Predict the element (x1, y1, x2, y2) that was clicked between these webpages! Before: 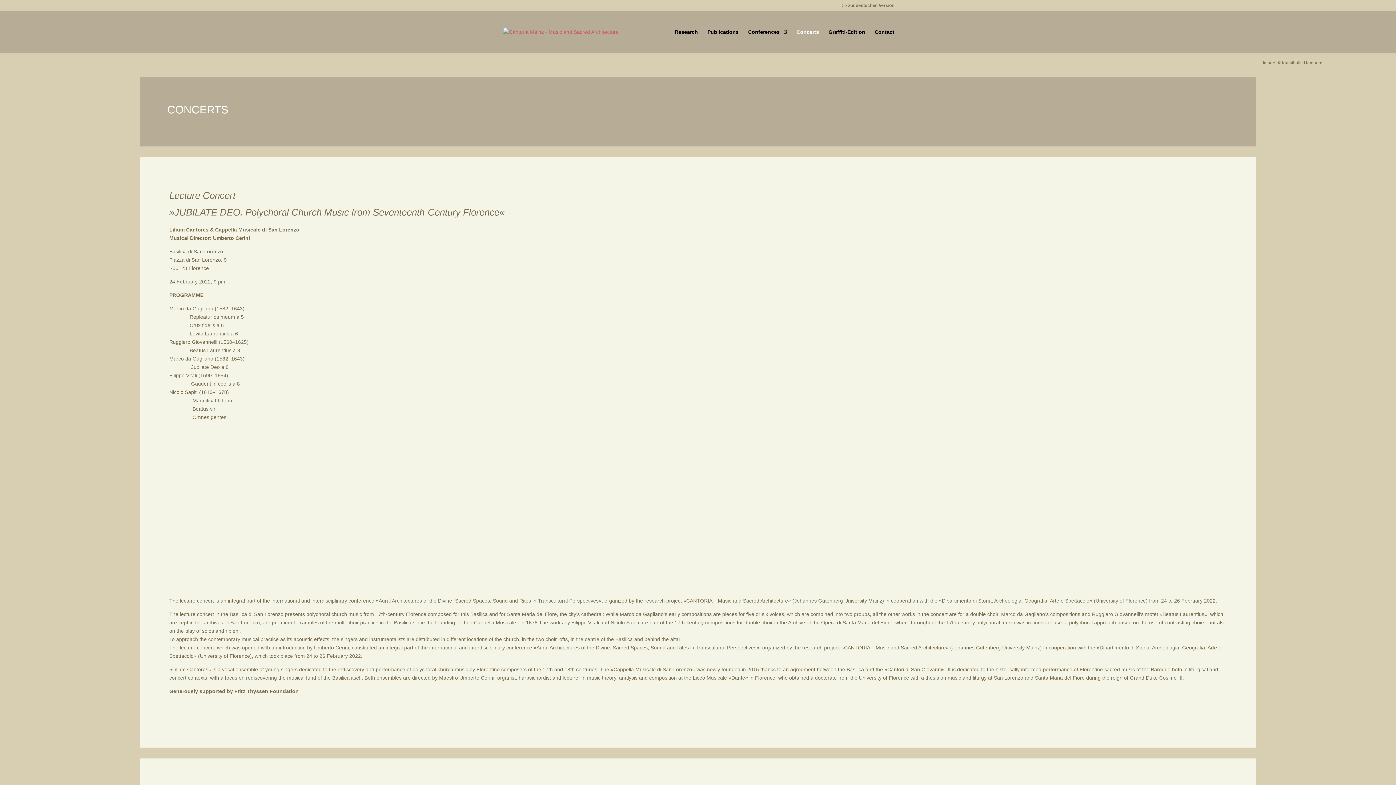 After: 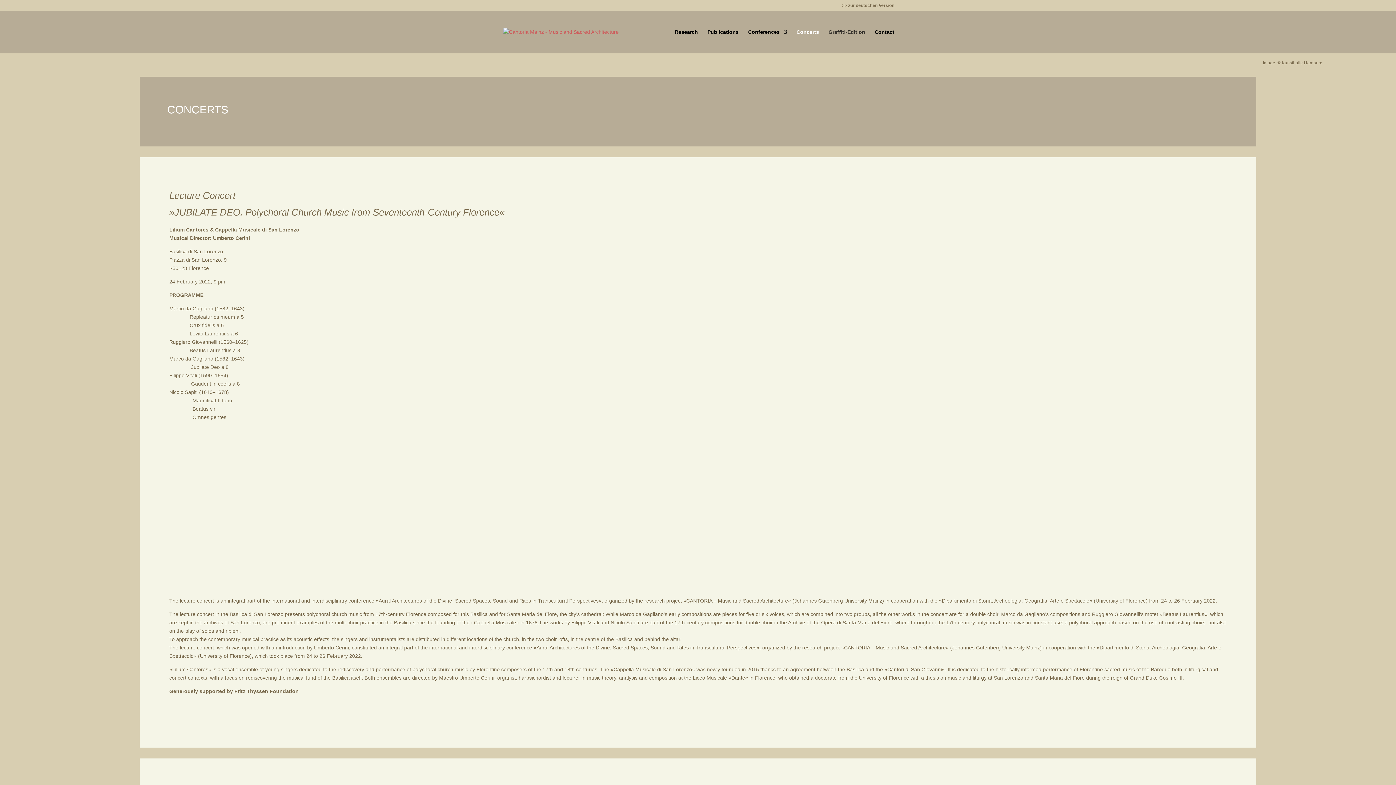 Action: label: Graffiti-Edition bbox: (828, 29, 865, 53)